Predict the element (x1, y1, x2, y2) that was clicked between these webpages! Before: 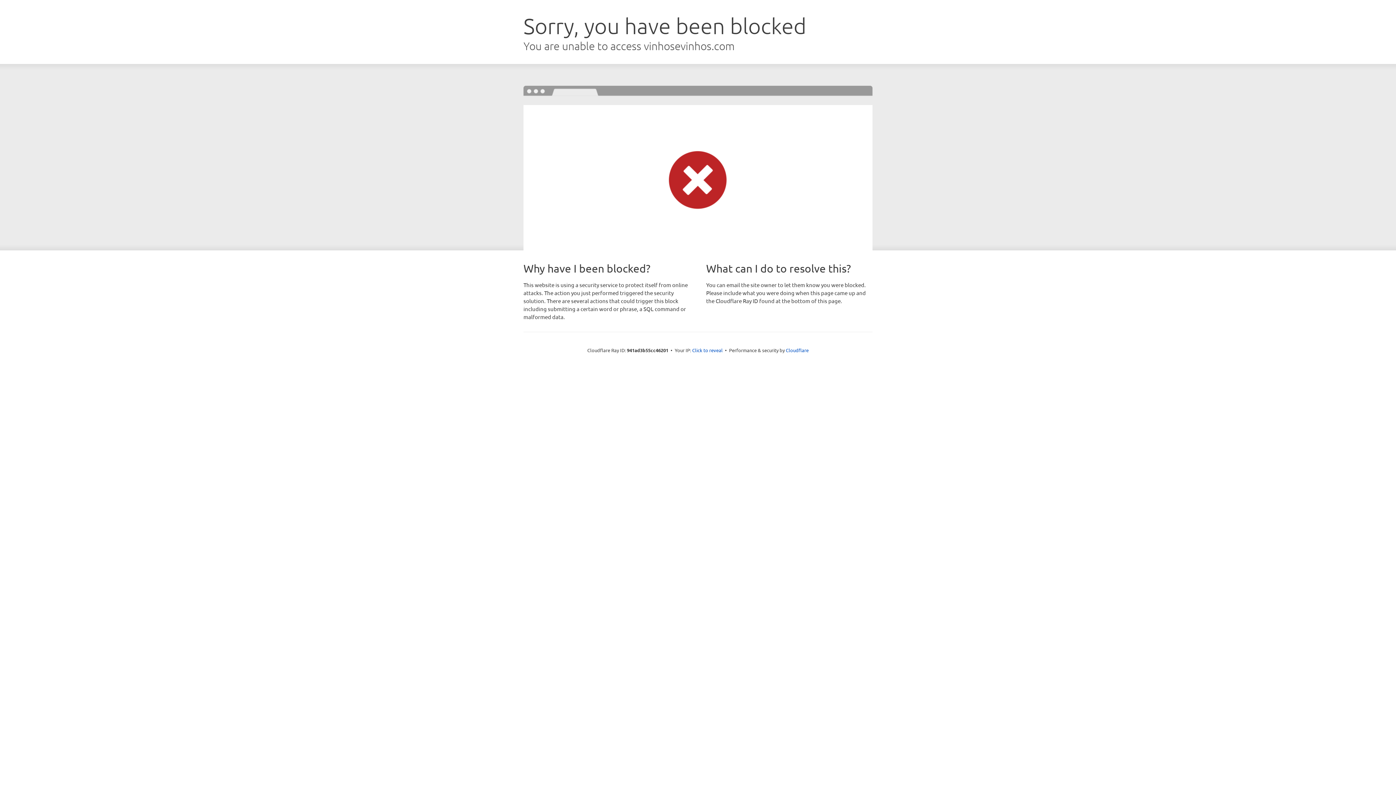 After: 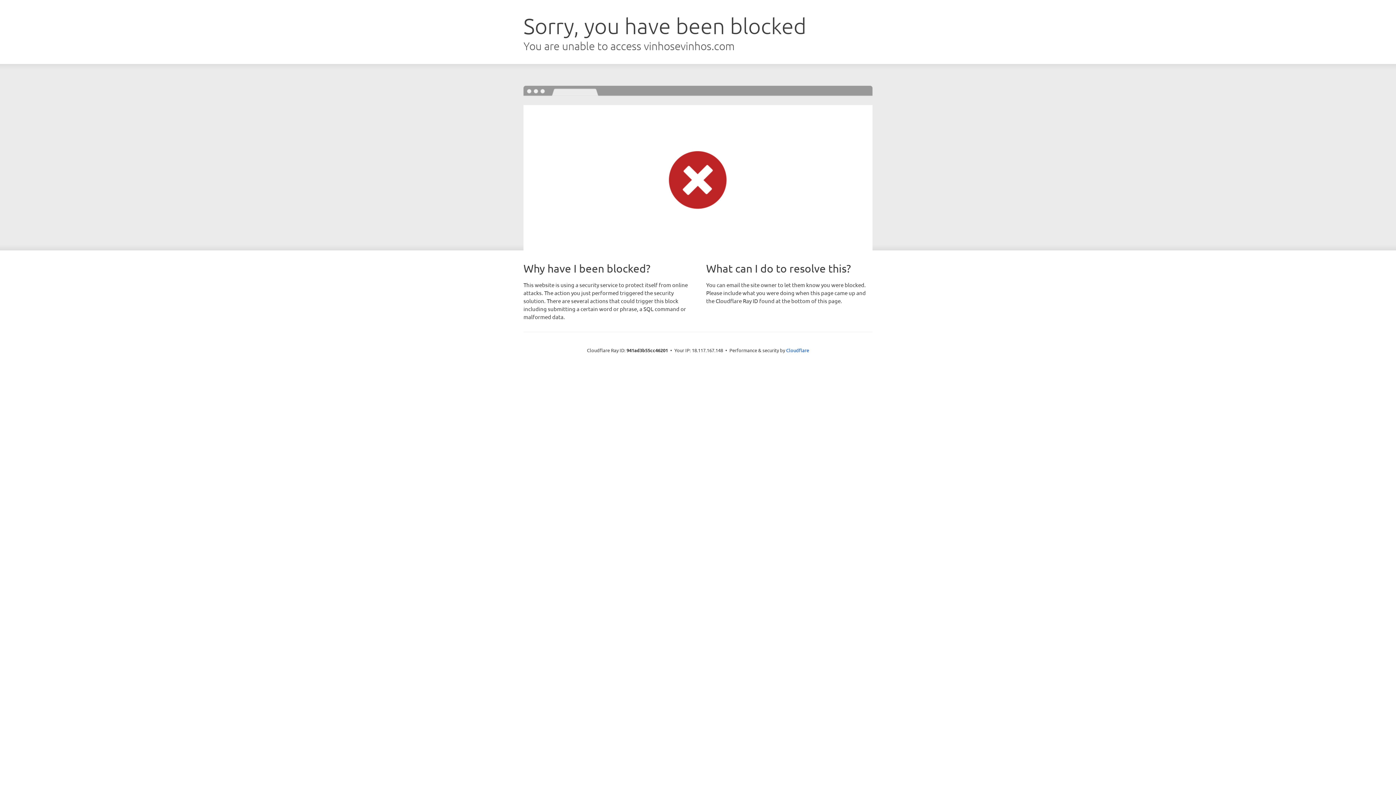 Action: label: Click to reveal bbox: (692, 346, 722, 353)